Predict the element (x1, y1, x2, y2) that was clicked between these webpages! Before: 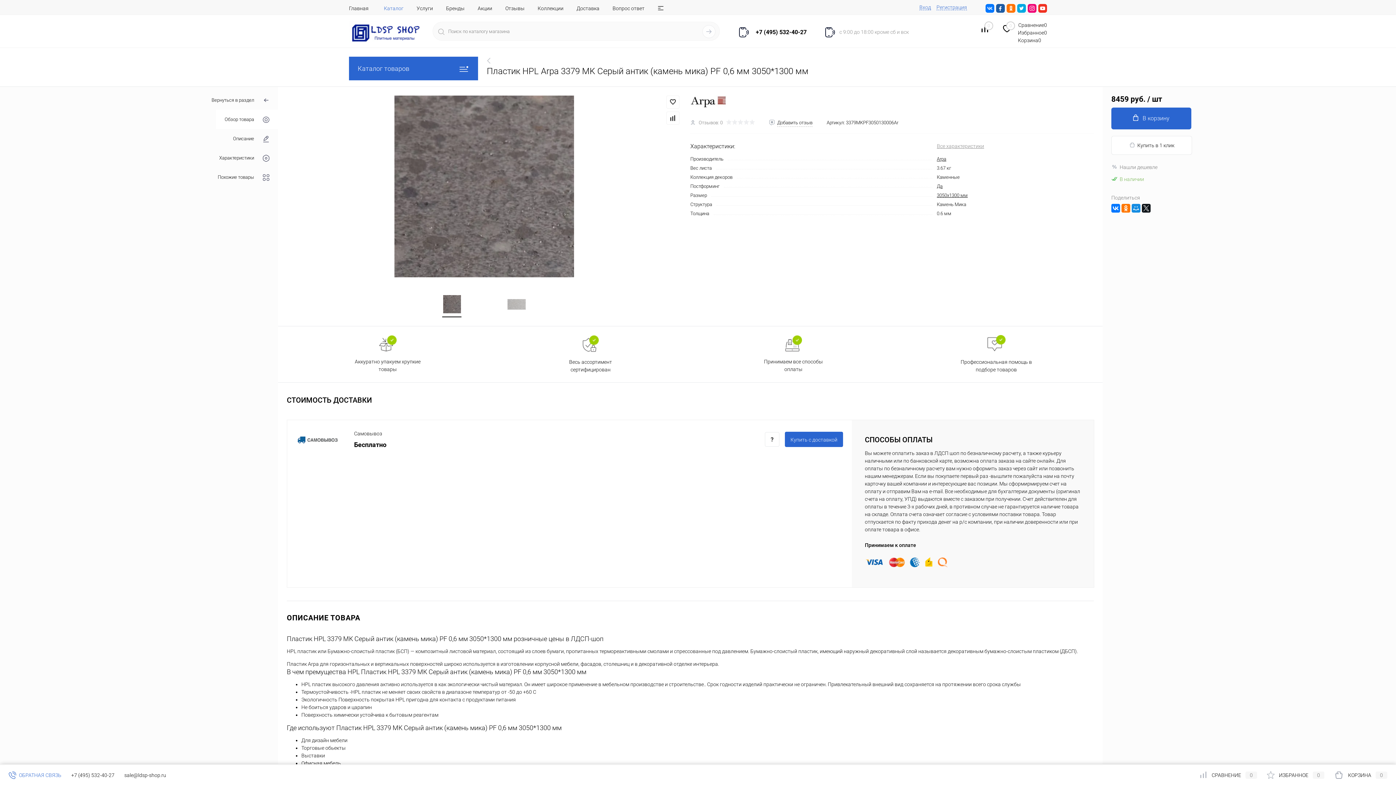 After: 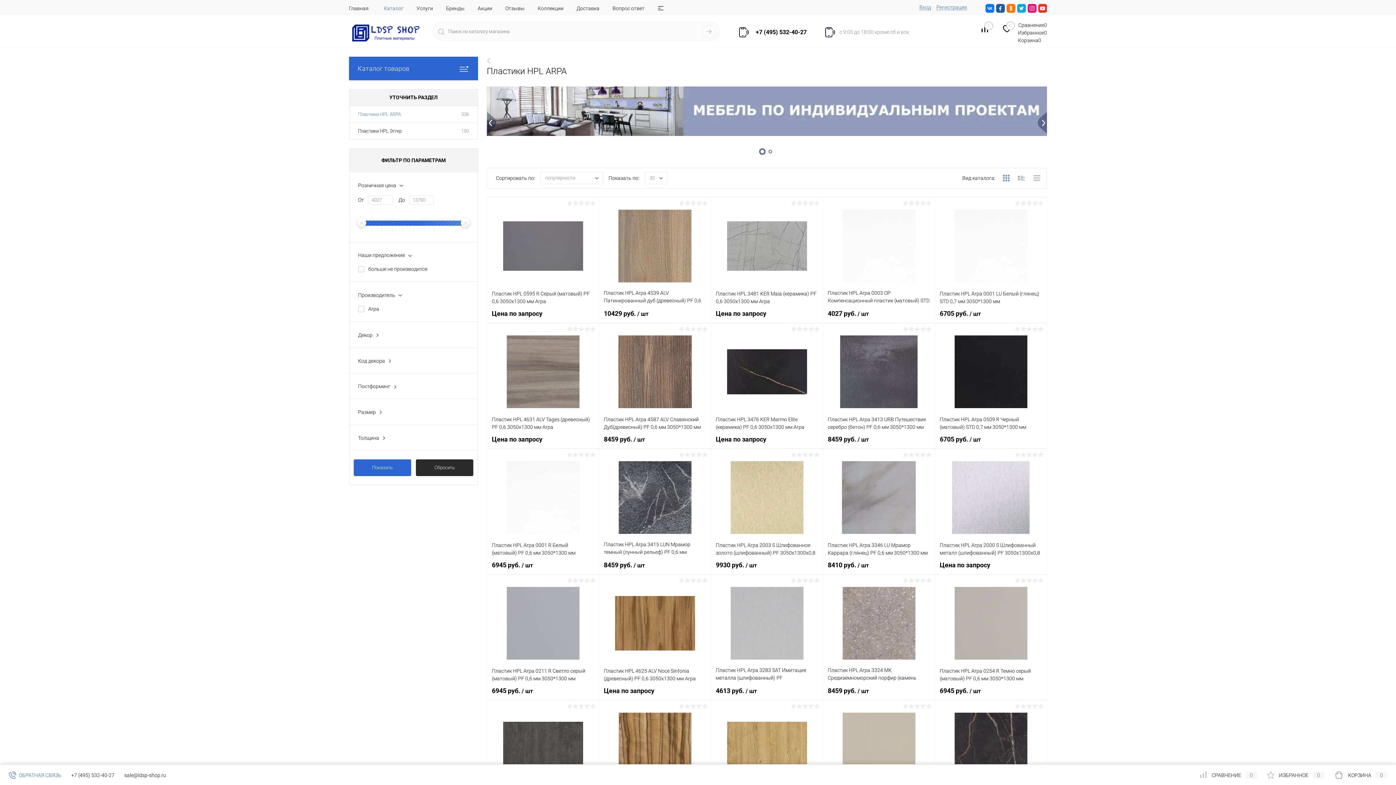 Action: label: Вернуться в раздел bbox: (202, 90, 278, 109)